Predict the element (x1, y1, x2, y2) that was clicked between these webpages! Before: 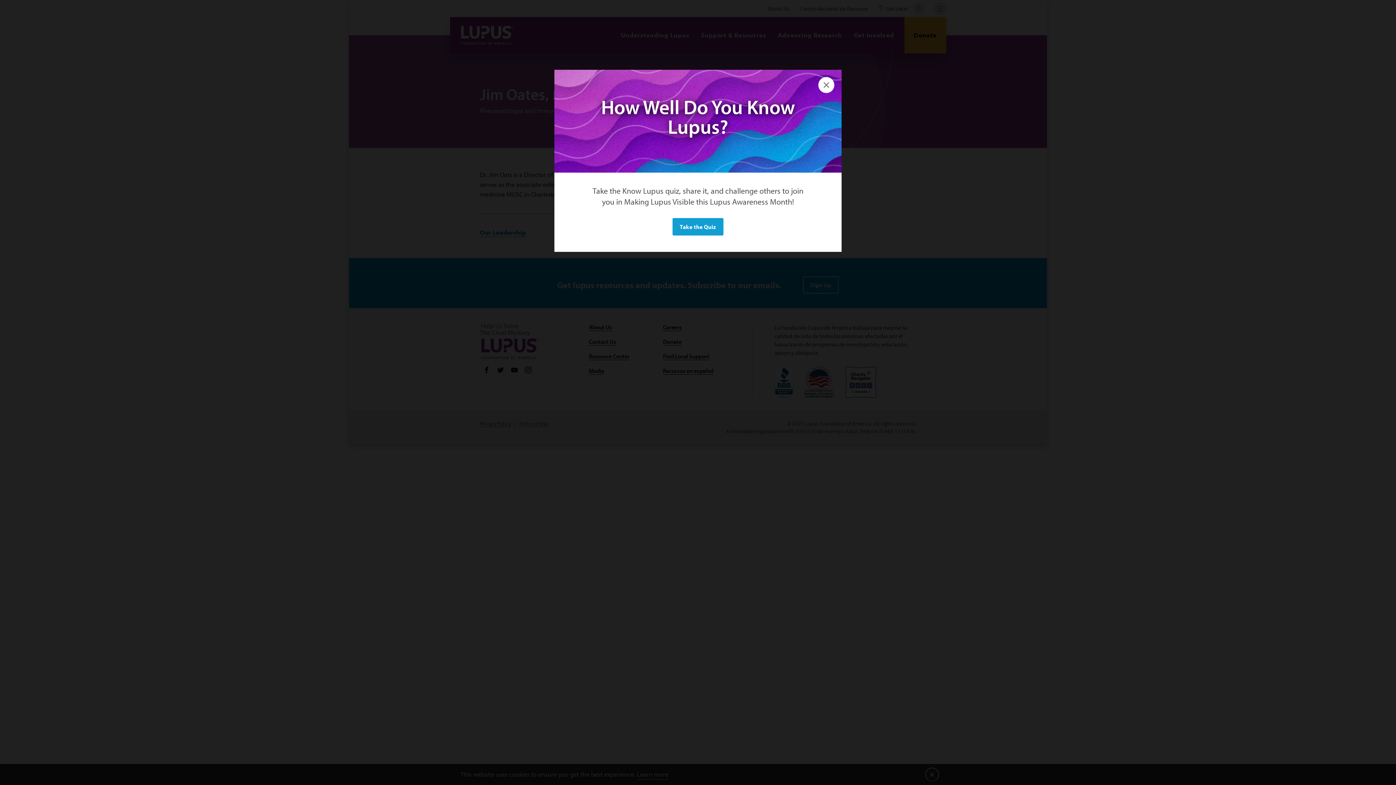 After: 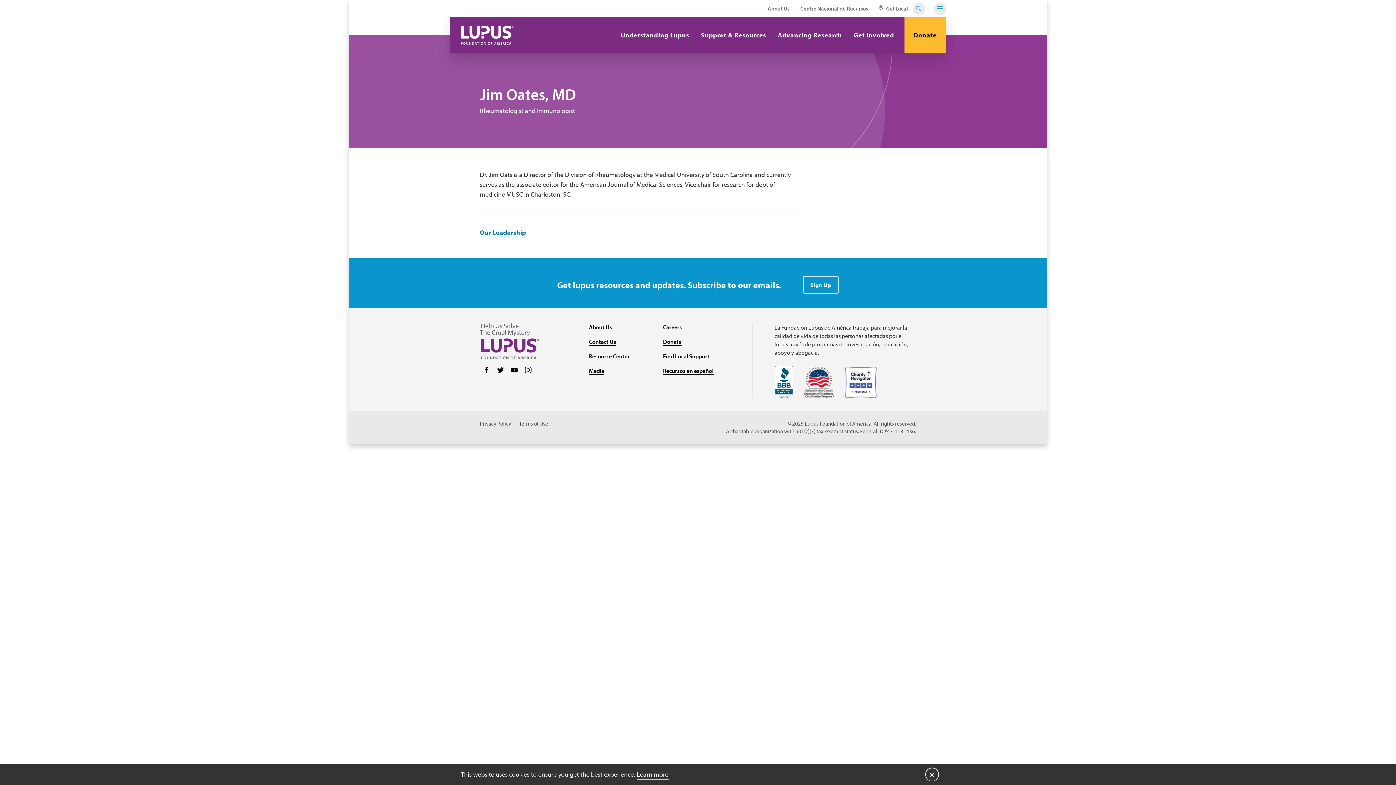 Action: bbox: (672, 218, 723, 235) label: Take the Quiz